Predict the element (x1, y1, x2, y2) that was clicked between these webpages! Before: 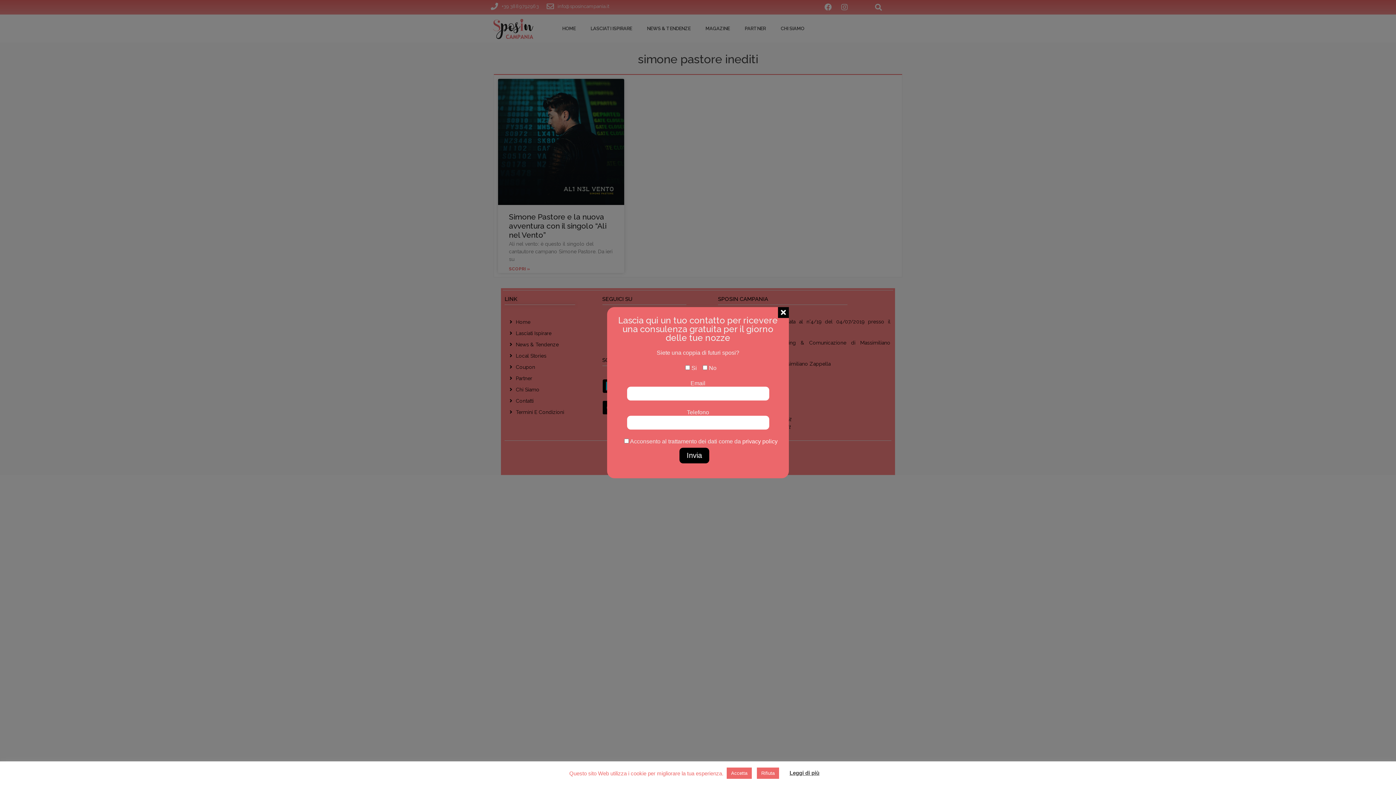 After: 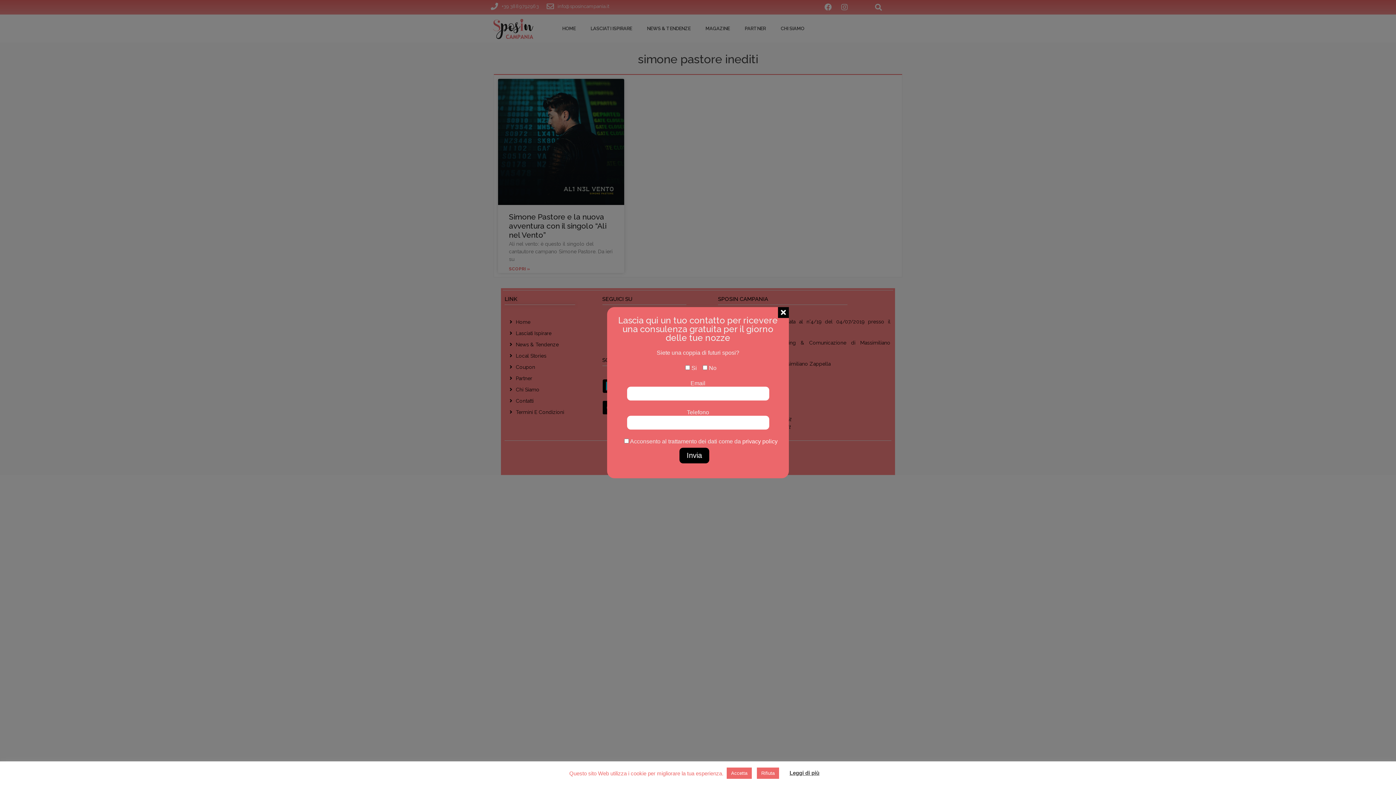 Action: bbox: (569, 770, 725, 776) label: Questo sito Web utilizza i cookie per migliorare la tua esperienza. 